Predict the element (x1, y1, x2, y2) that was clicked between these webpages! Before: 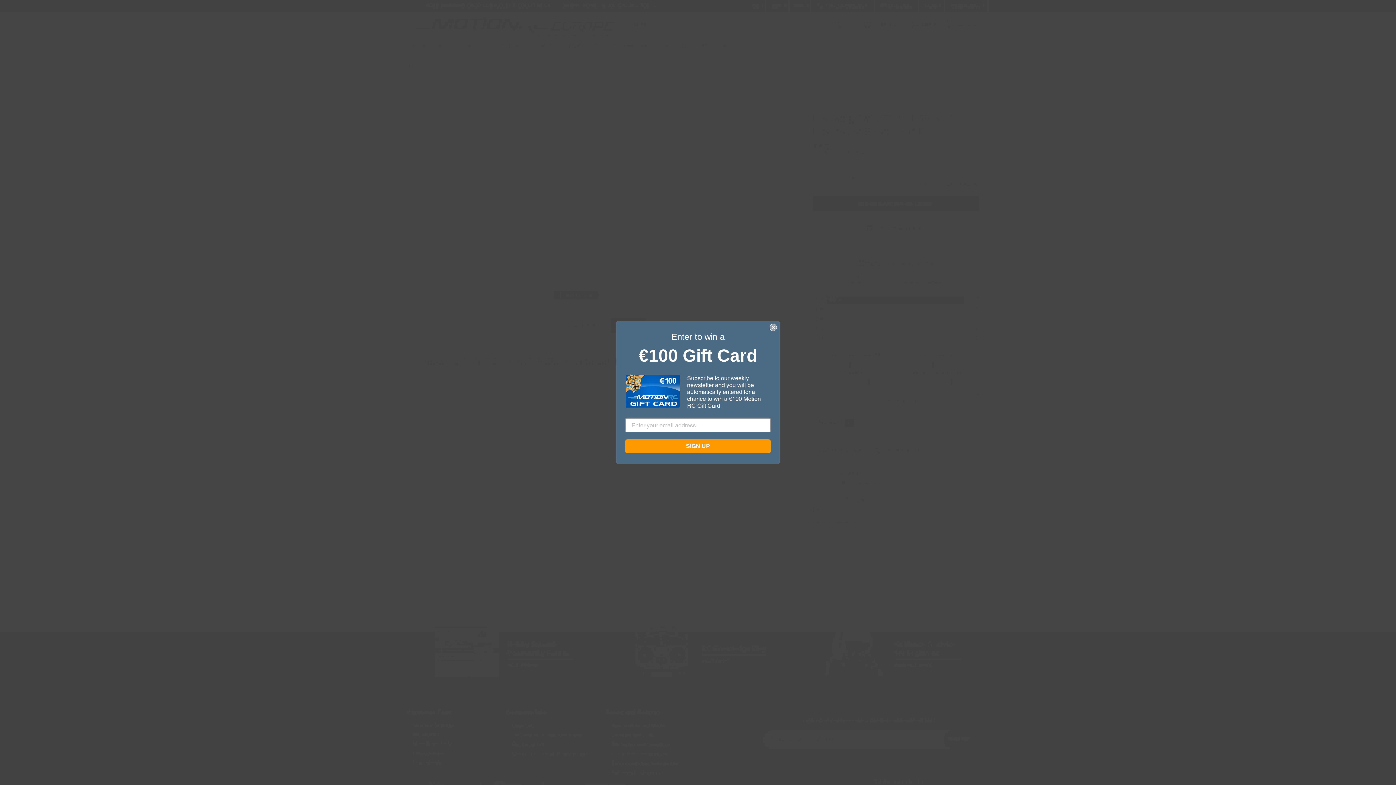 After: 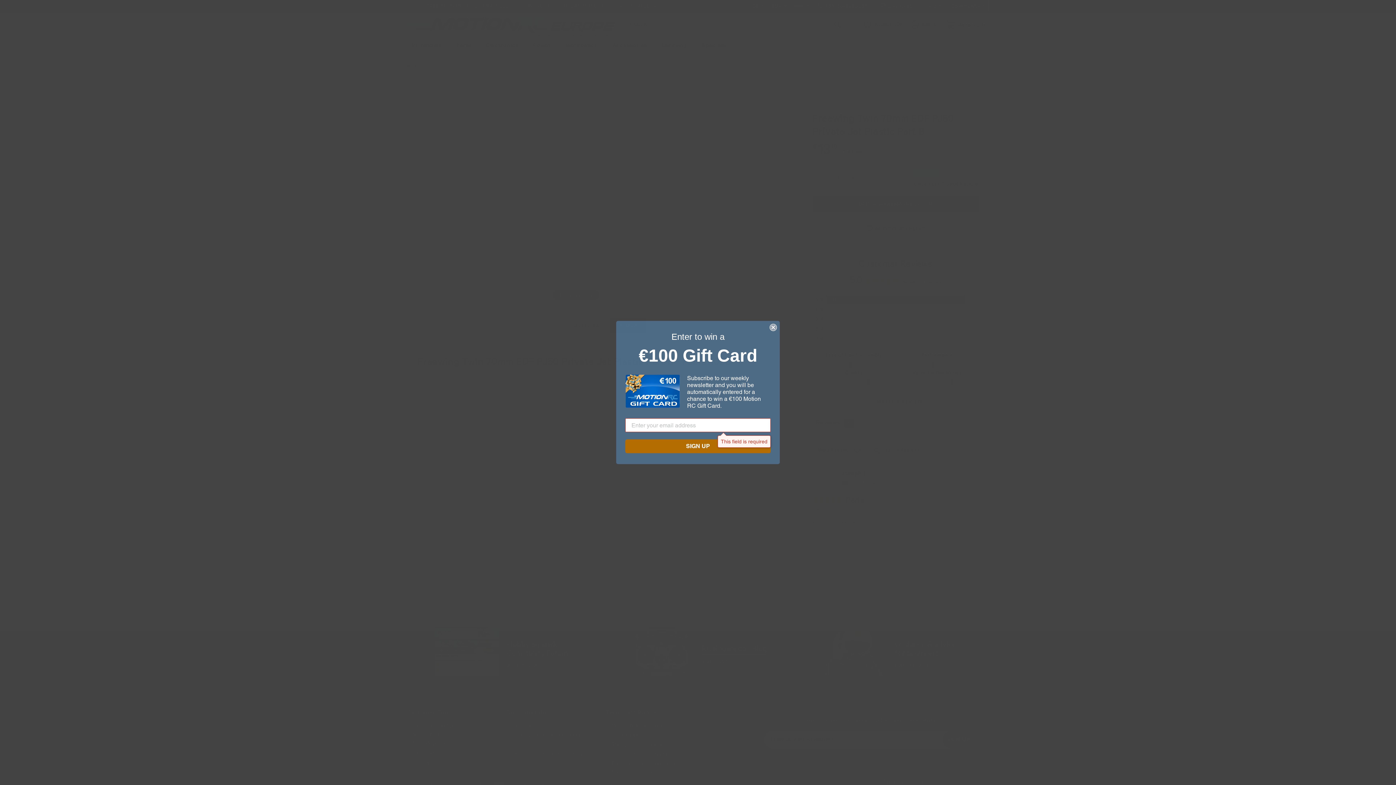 Action: bbox: (625, 439, 770, 453) label: SIGN UP